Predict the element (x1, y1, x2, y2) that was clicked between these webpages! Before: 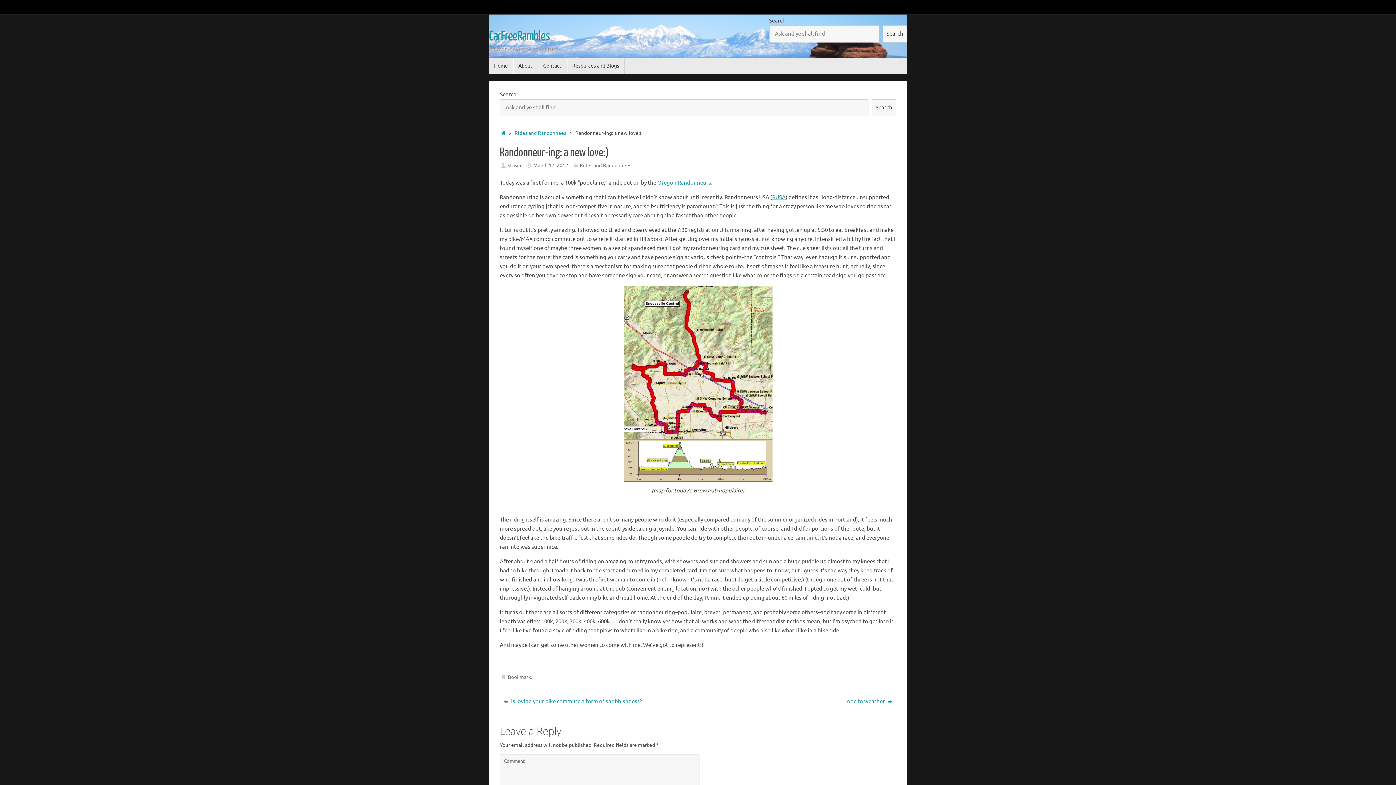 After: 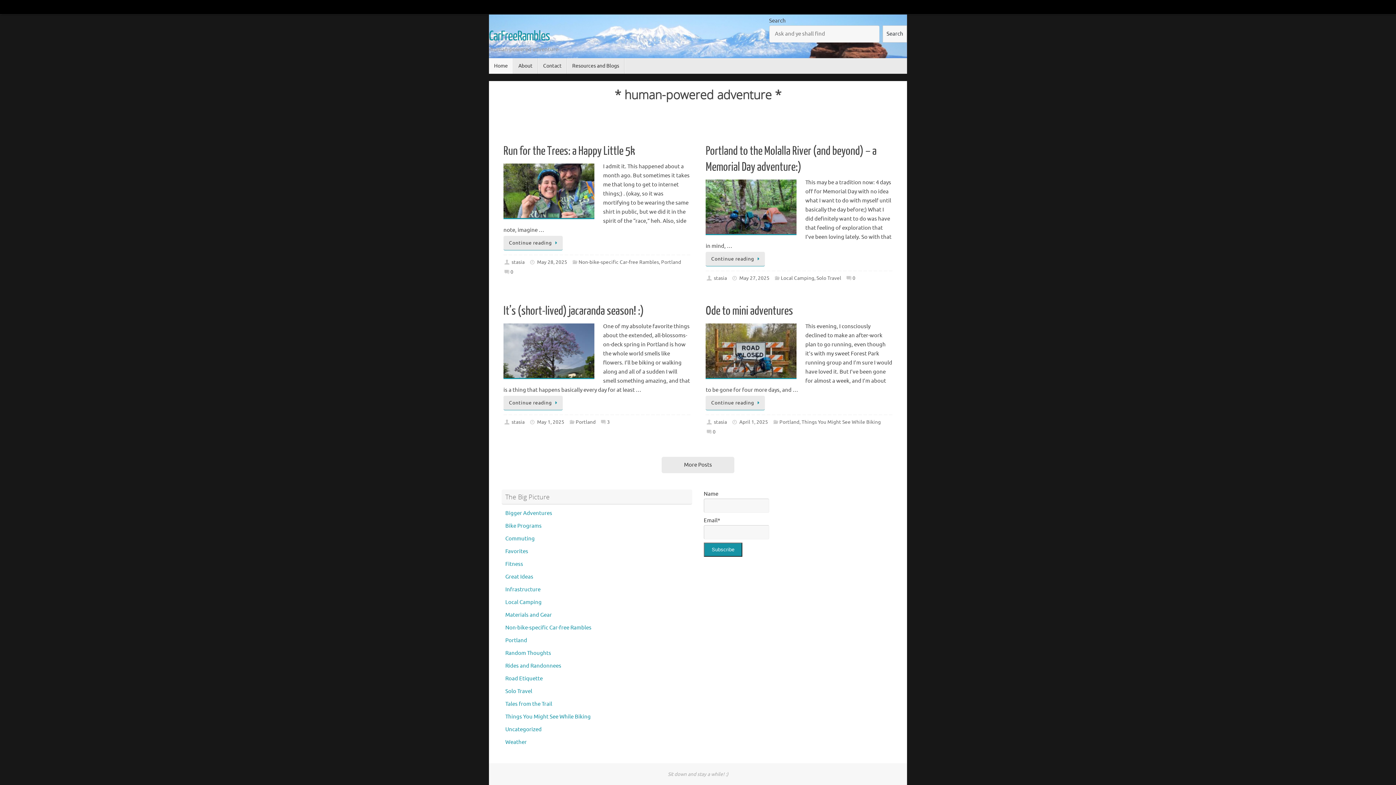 Action: bbox: (500, 130, 506, 136) label: Home